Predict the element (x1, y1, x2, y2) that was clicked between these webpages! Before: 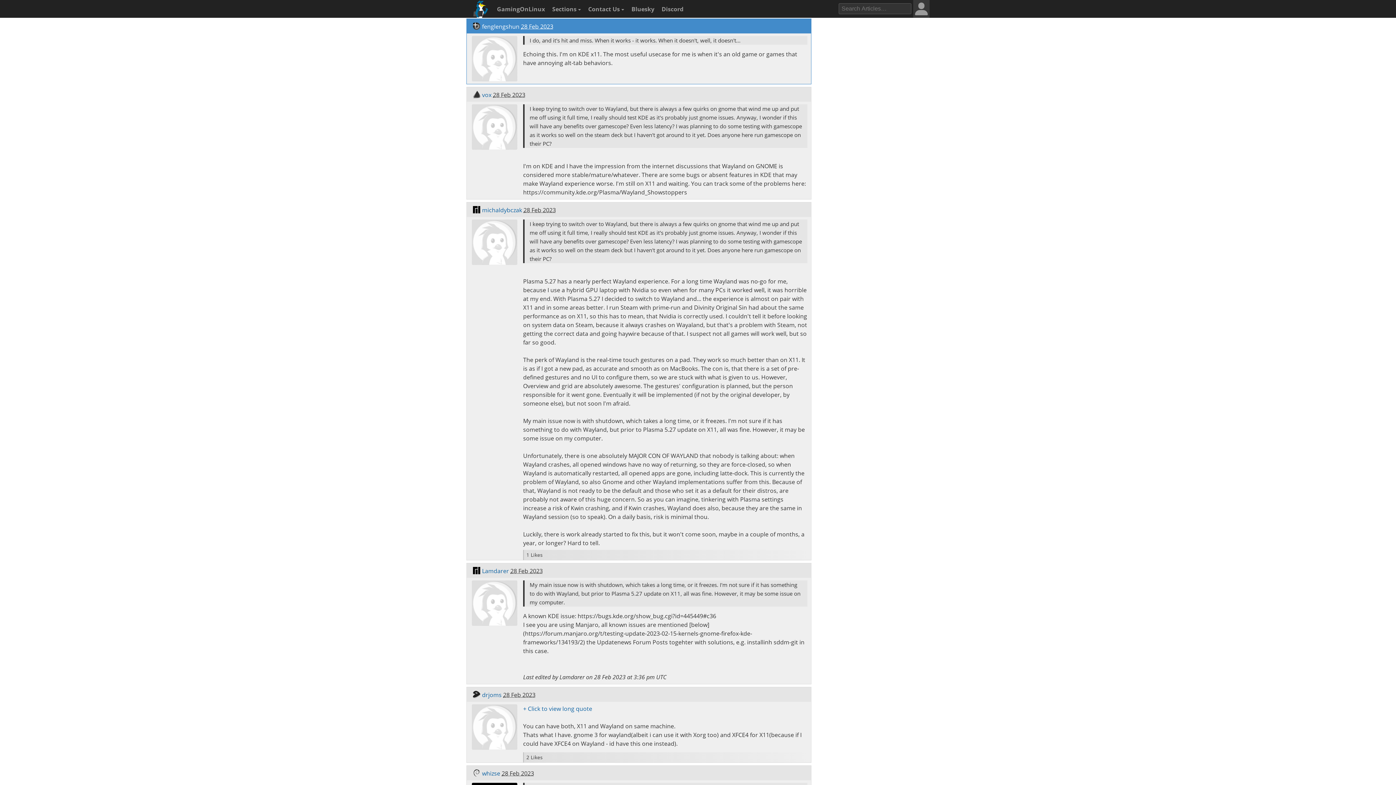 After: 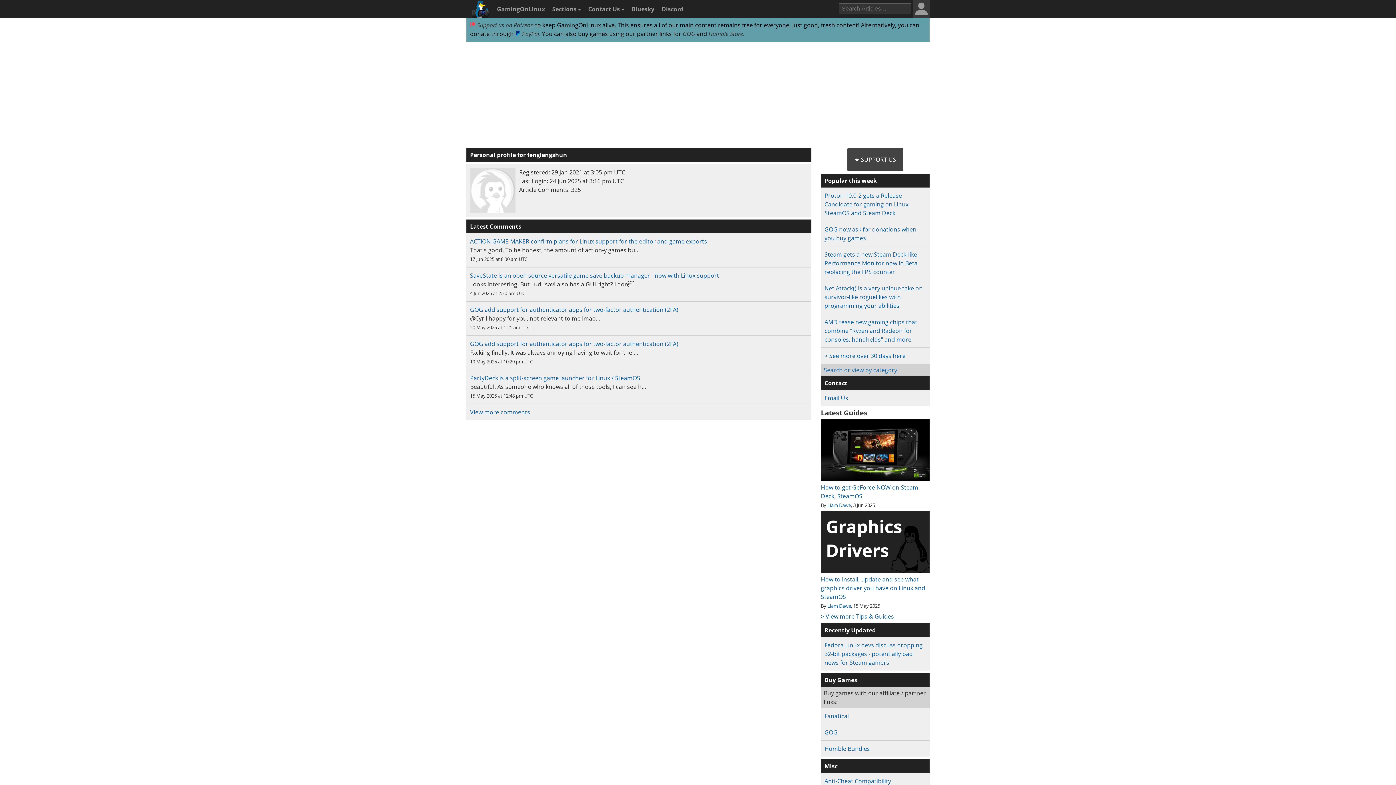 Action: bbox: (482, 22, 519, 30) label: fenglengshun